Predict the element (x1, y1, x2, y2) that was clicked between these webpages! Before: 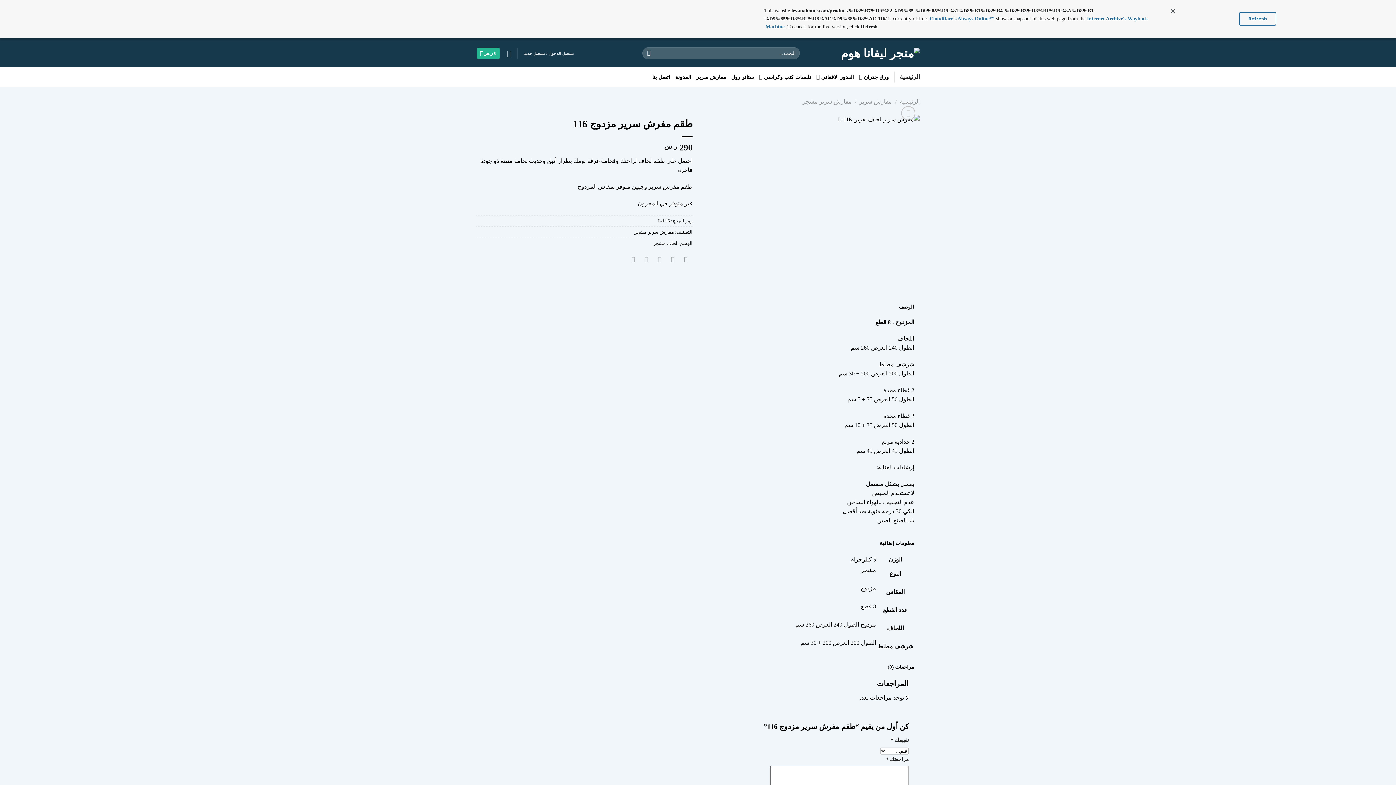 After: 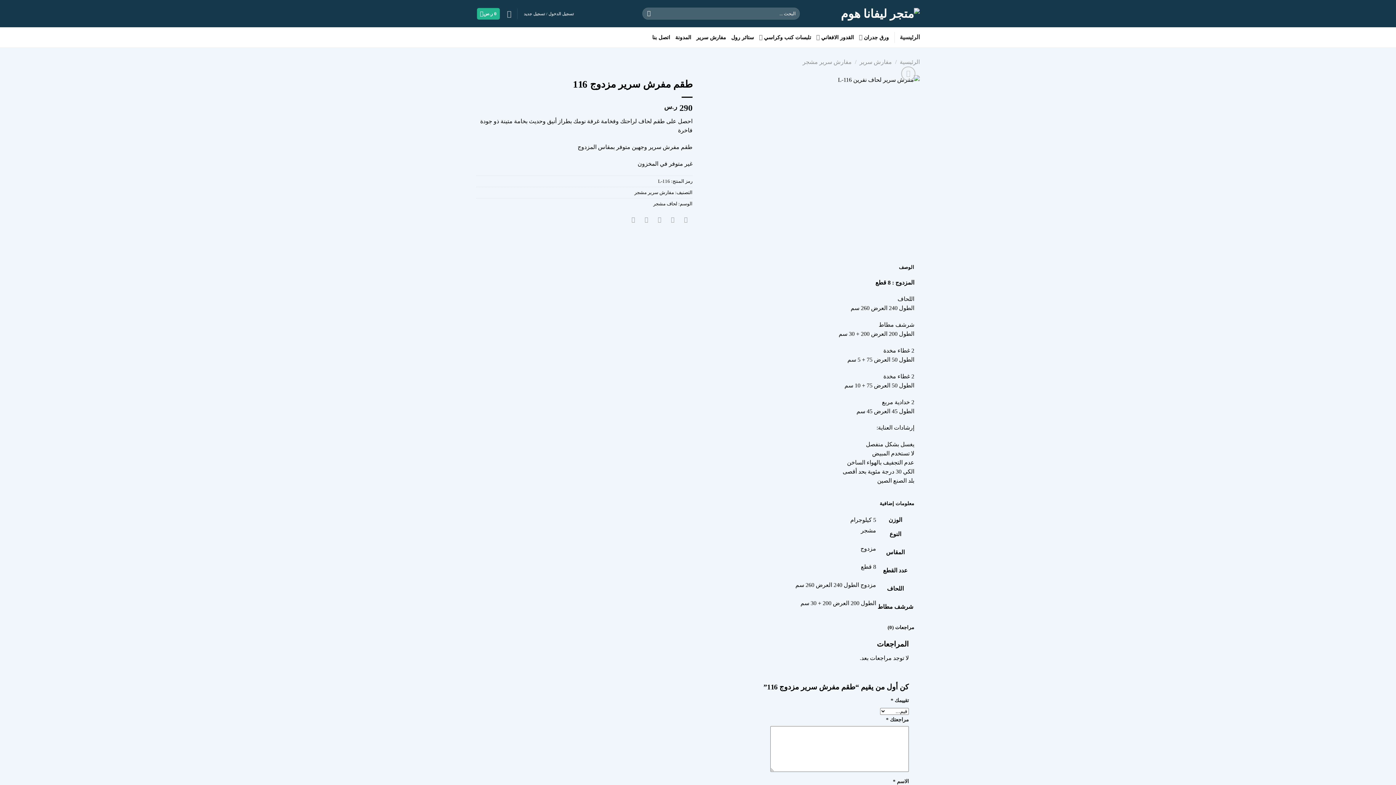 Action: bbox: (1168, 6, 1177, 15)